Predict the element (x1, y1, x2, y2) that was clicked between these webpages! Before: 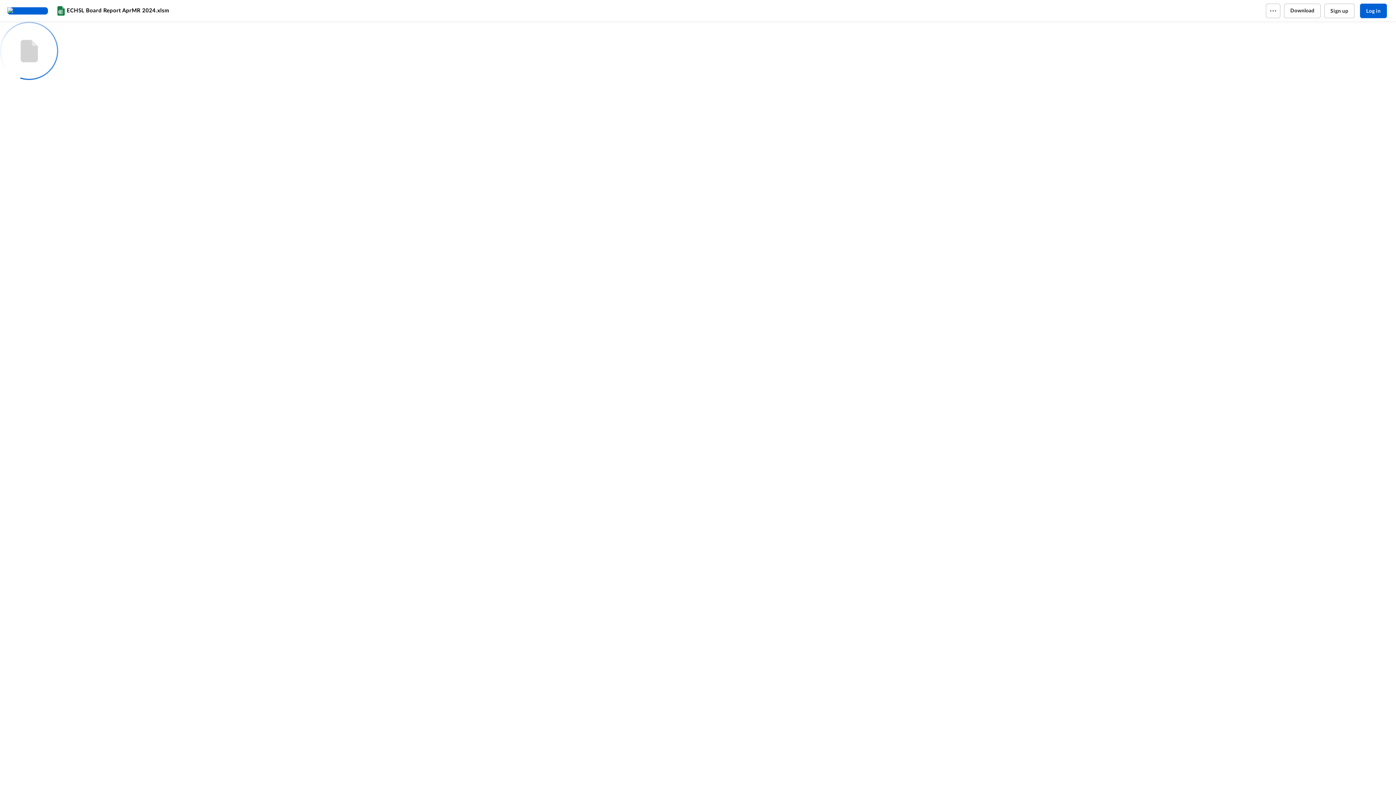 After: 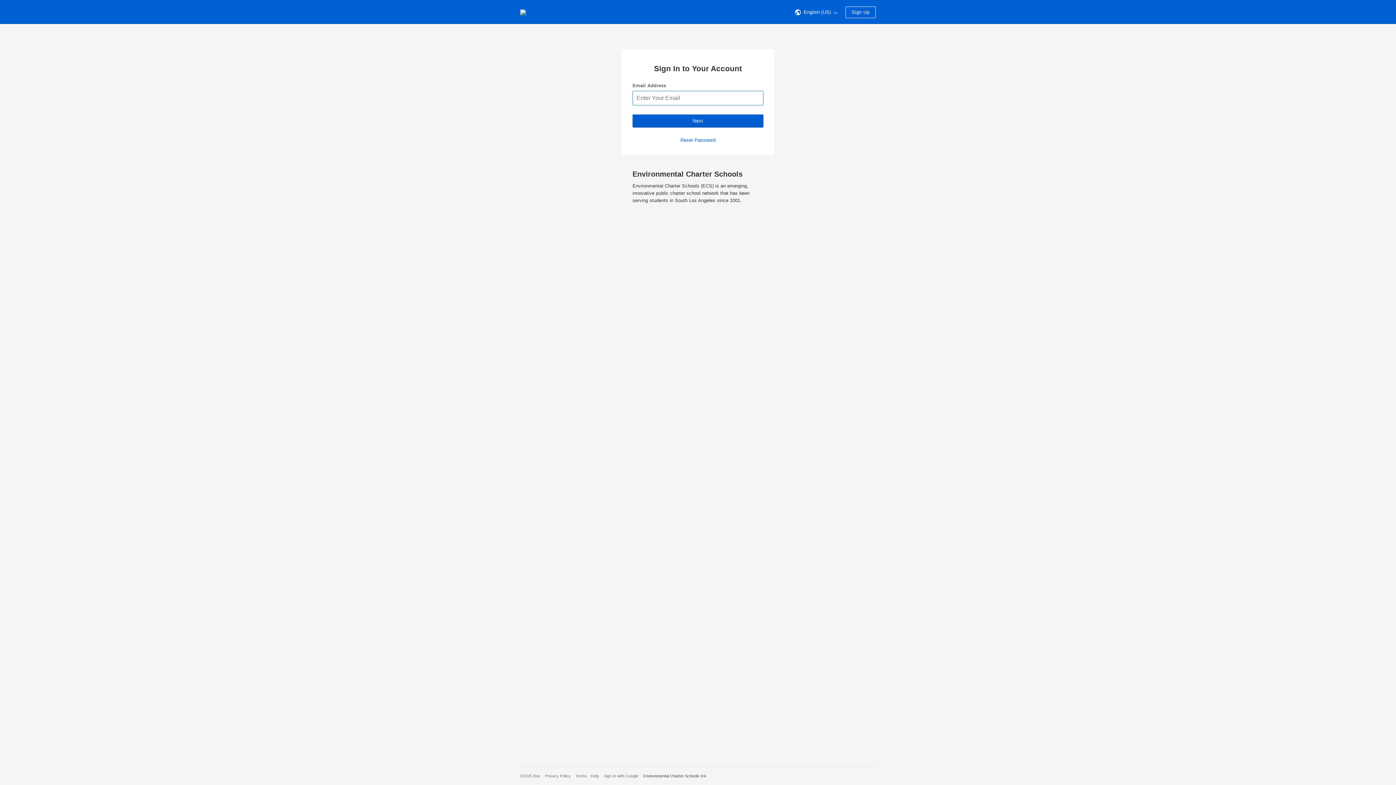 Action: bbox: (1360, 3, 1387, 18) label: Log in